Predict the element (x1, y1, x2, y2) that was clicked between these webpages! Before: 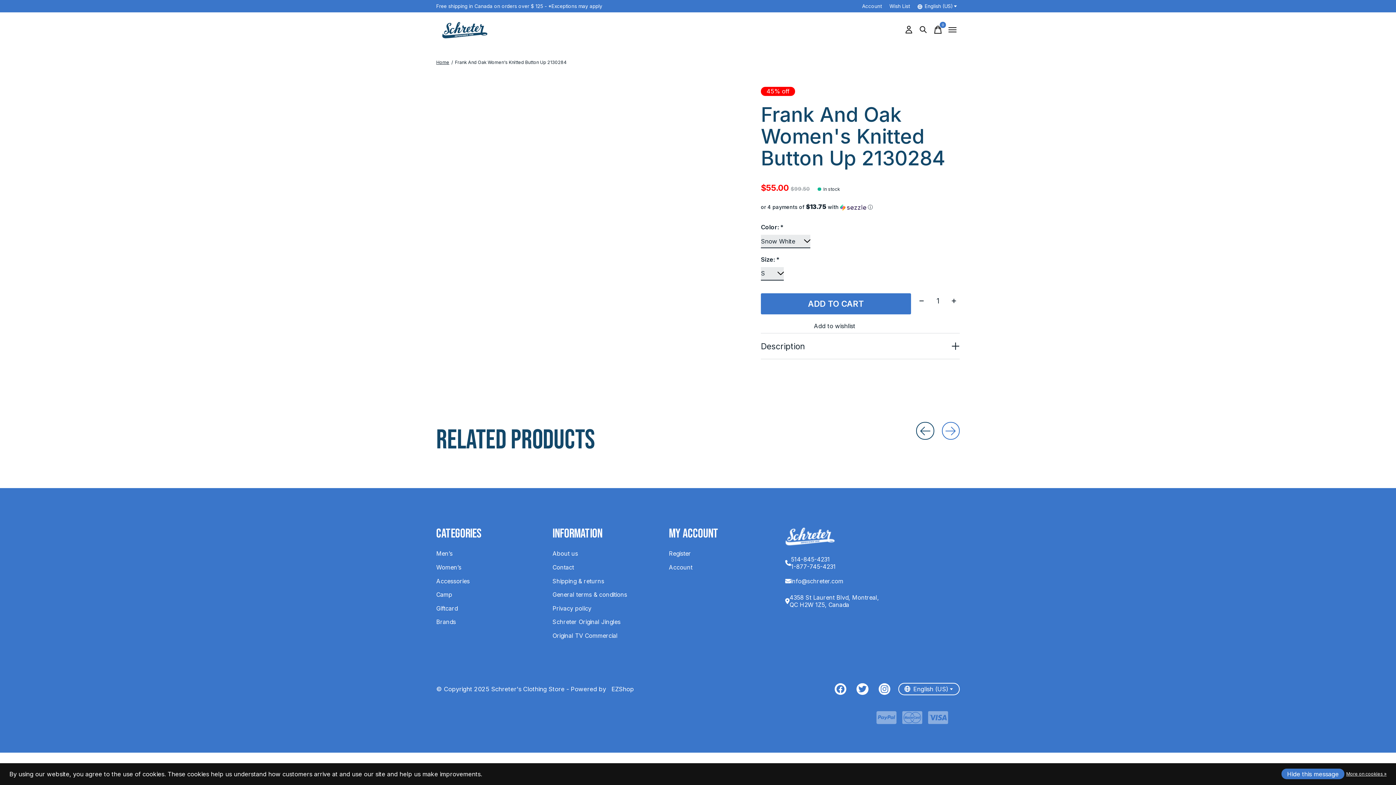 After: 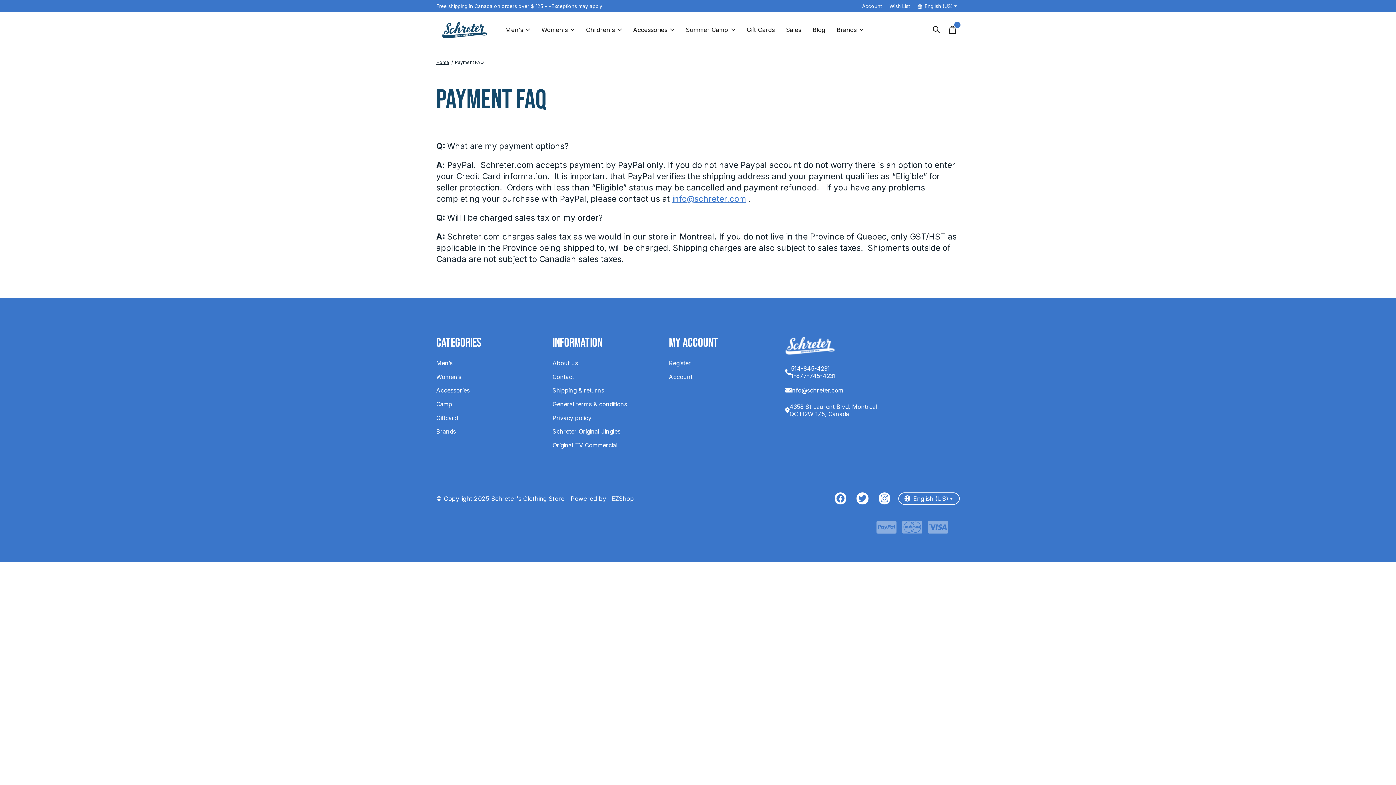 Action: bbox: (928, 708, 948, 732)